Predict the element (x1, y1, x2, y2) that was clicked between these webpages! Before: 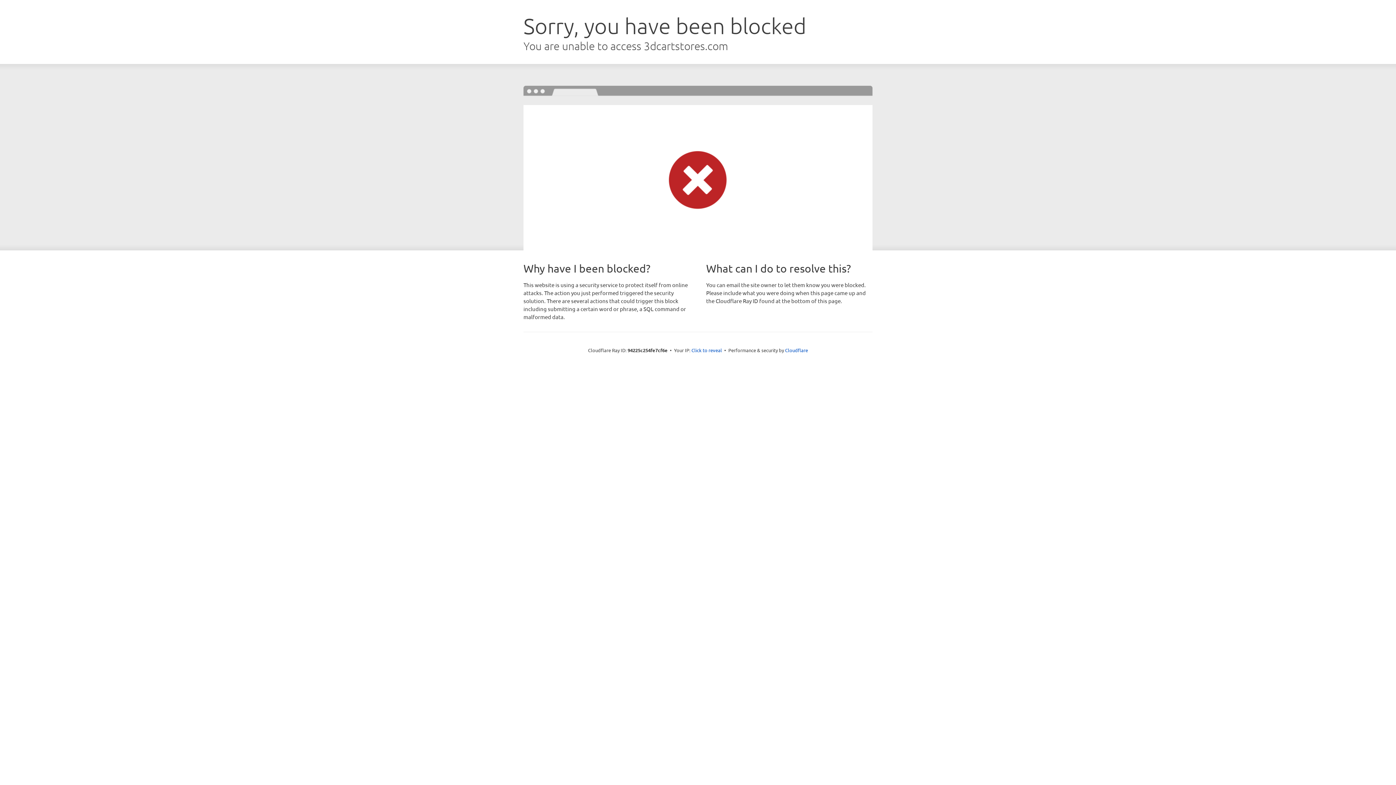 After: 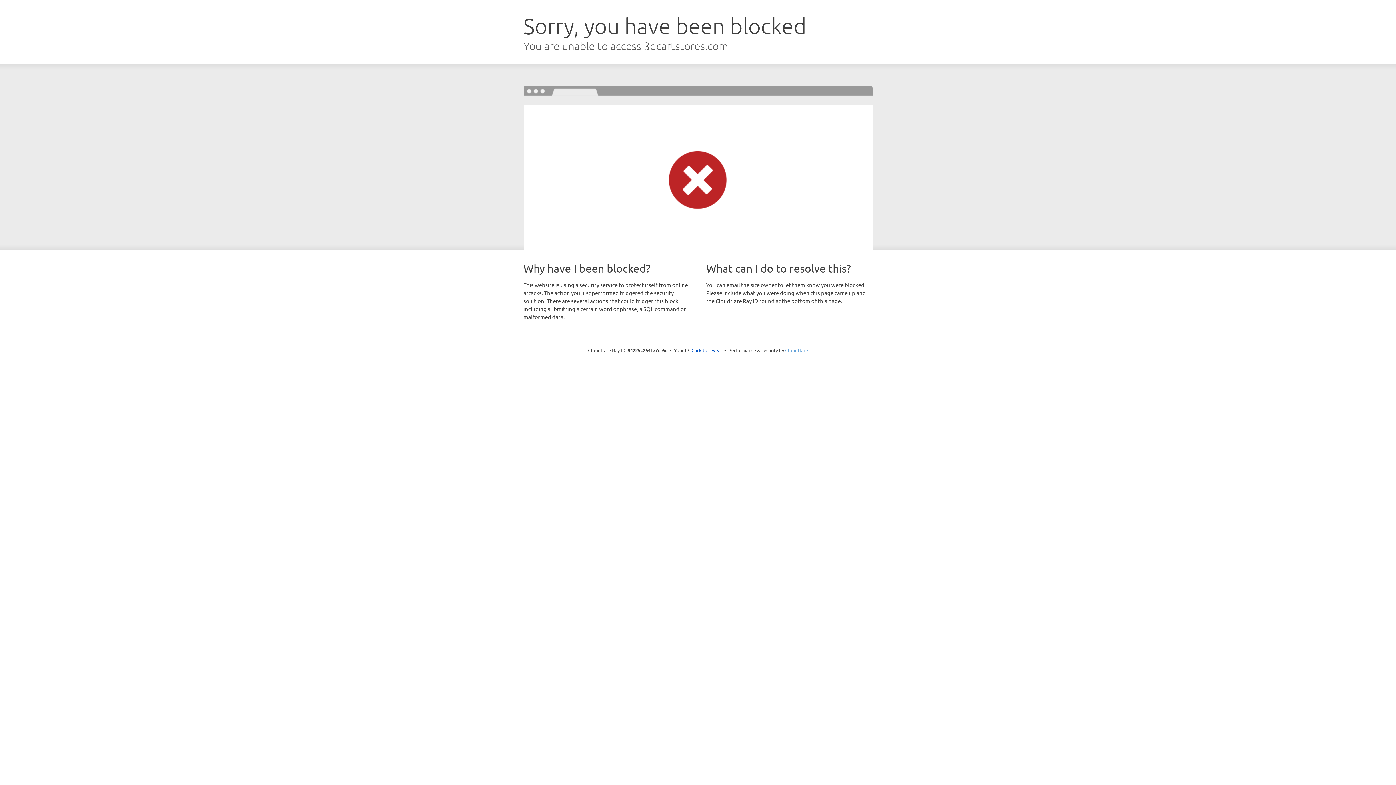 Action: label: Cloudflare bbox: (785, 347, 808, 353)